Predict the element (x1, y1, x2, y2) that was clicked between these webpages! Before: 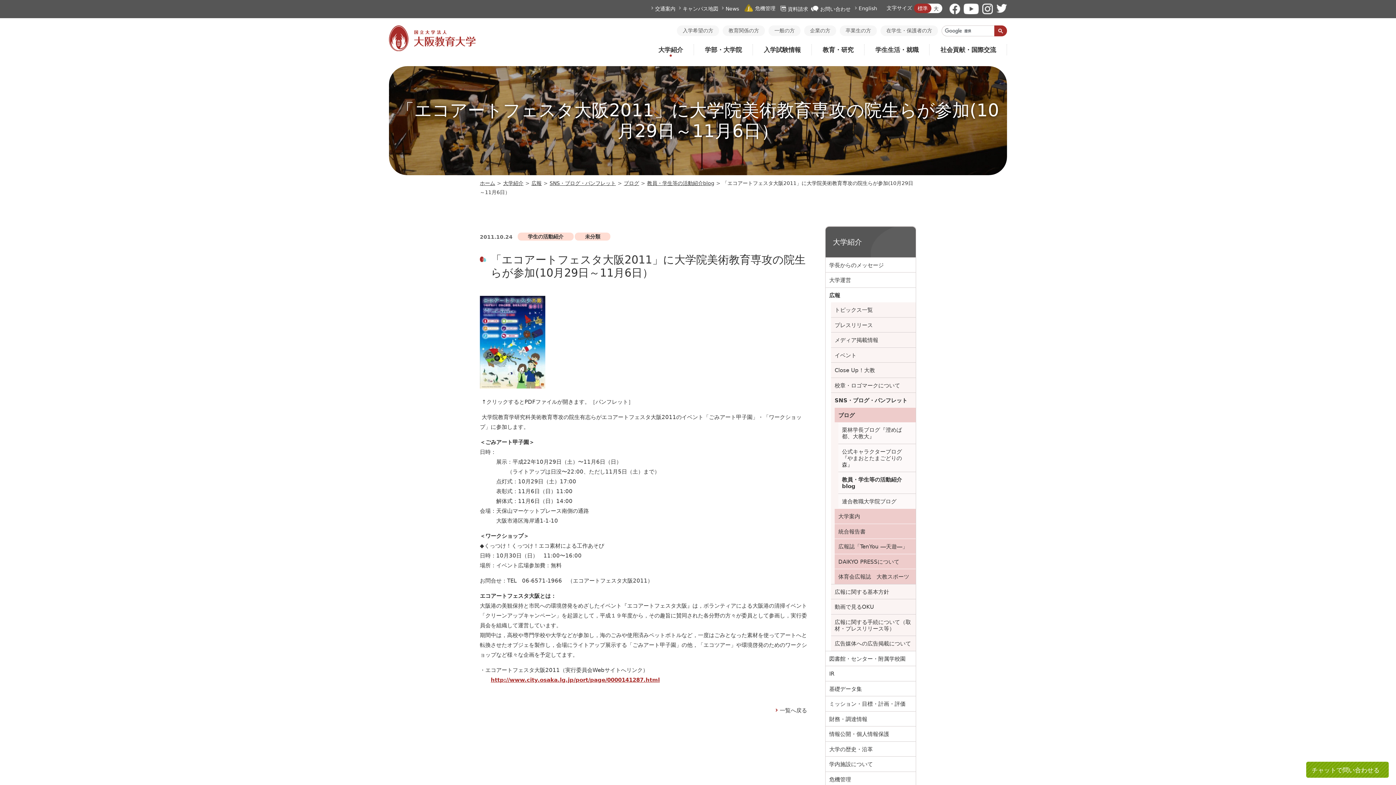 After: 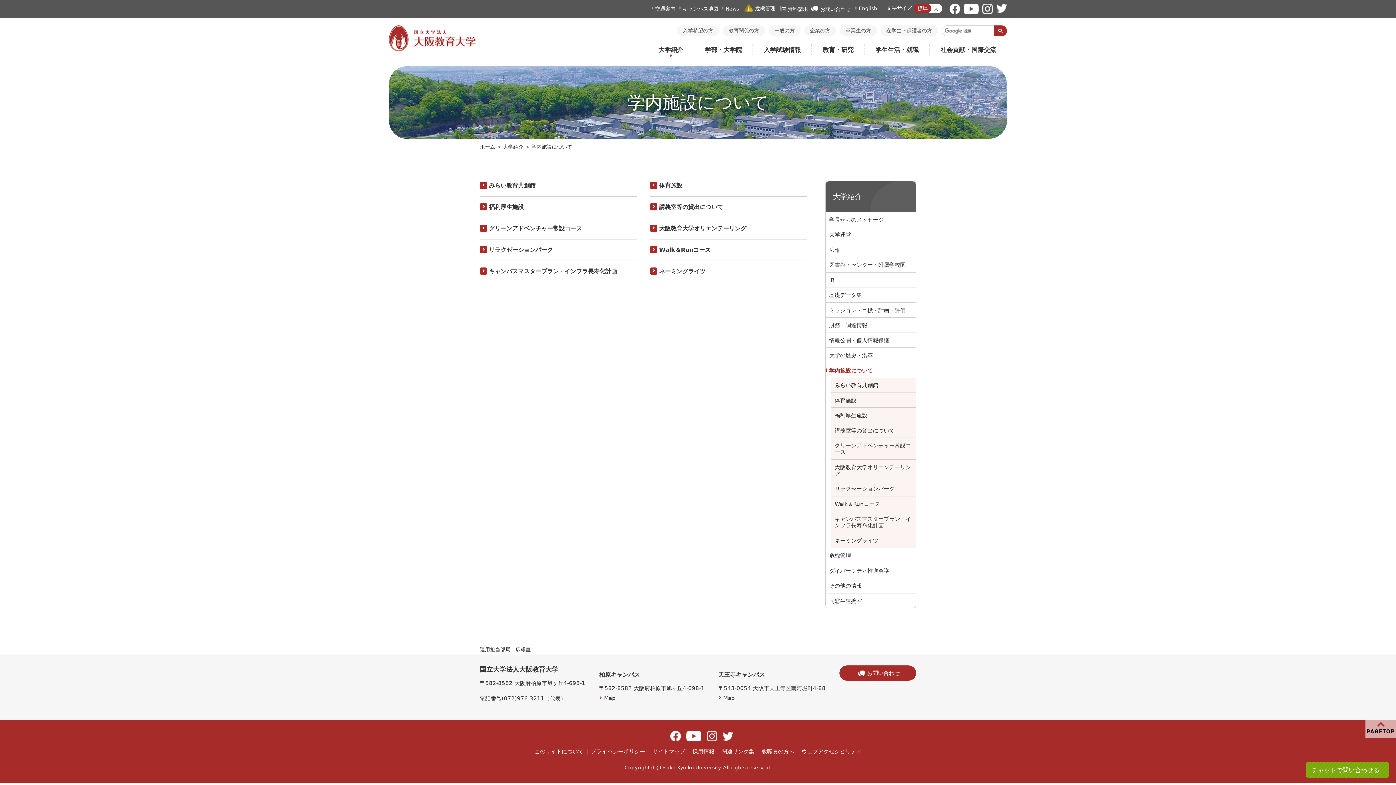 Action: label: 学内施設について bbox: (825, 756, 916, 771)